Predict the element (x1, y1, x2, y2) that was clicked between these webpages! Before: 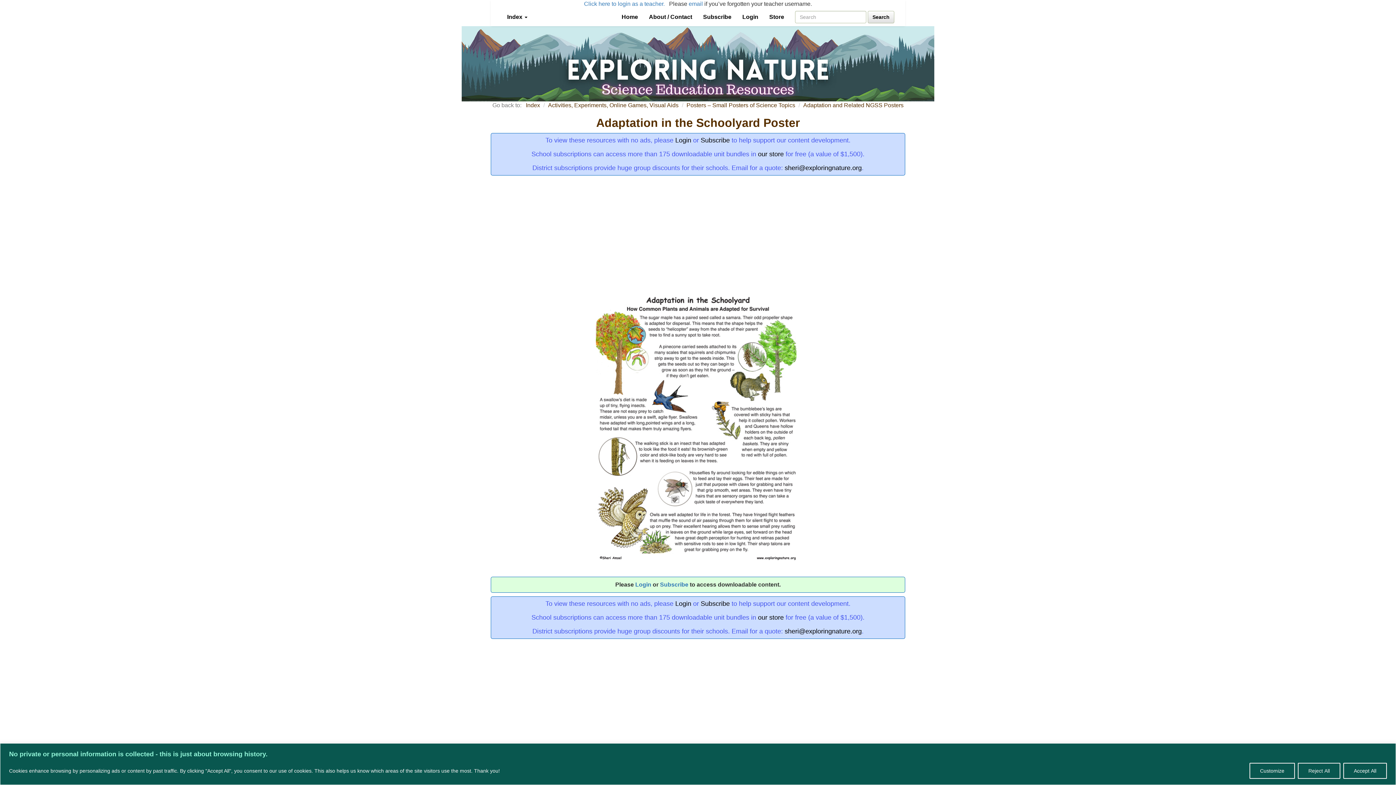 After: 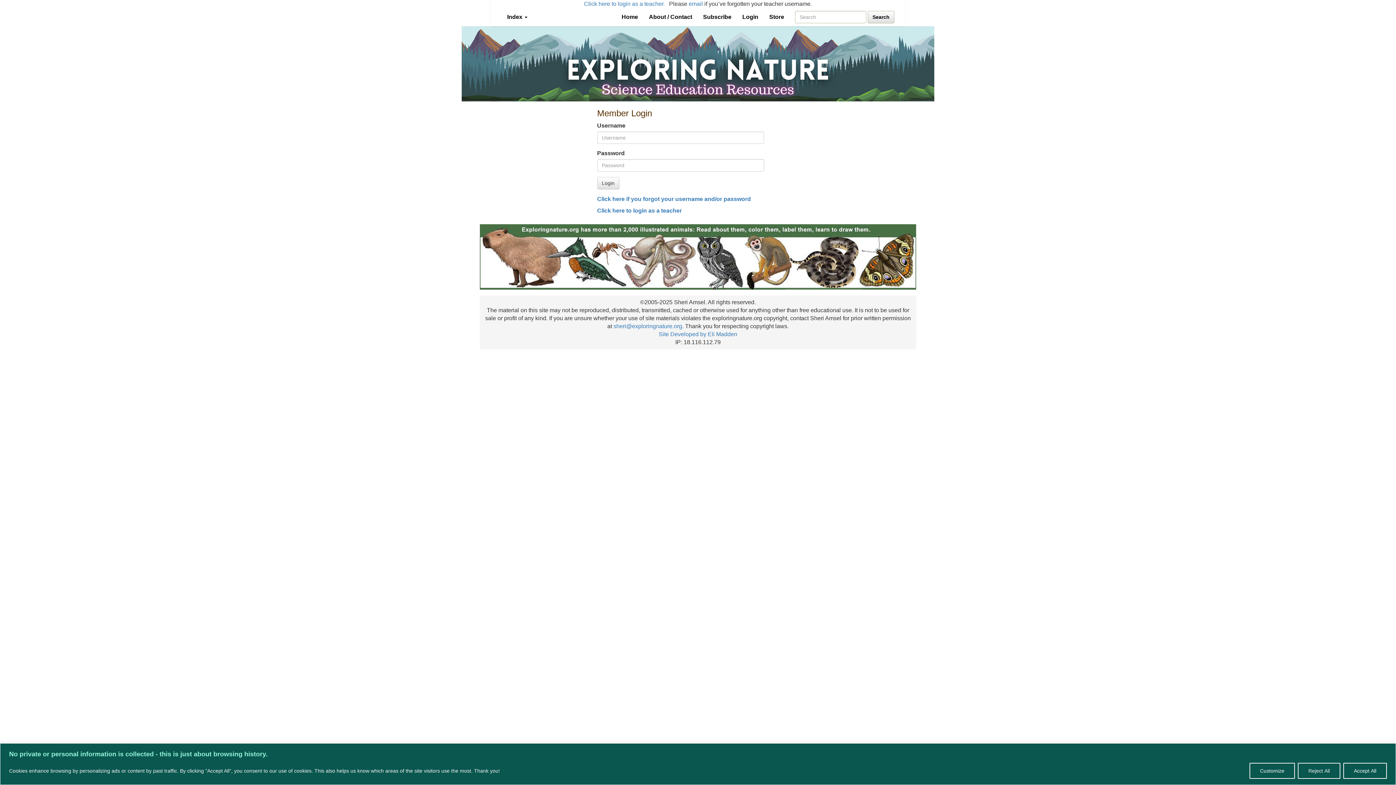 Action: label: Login bbox: (675, 136, 691, 144)